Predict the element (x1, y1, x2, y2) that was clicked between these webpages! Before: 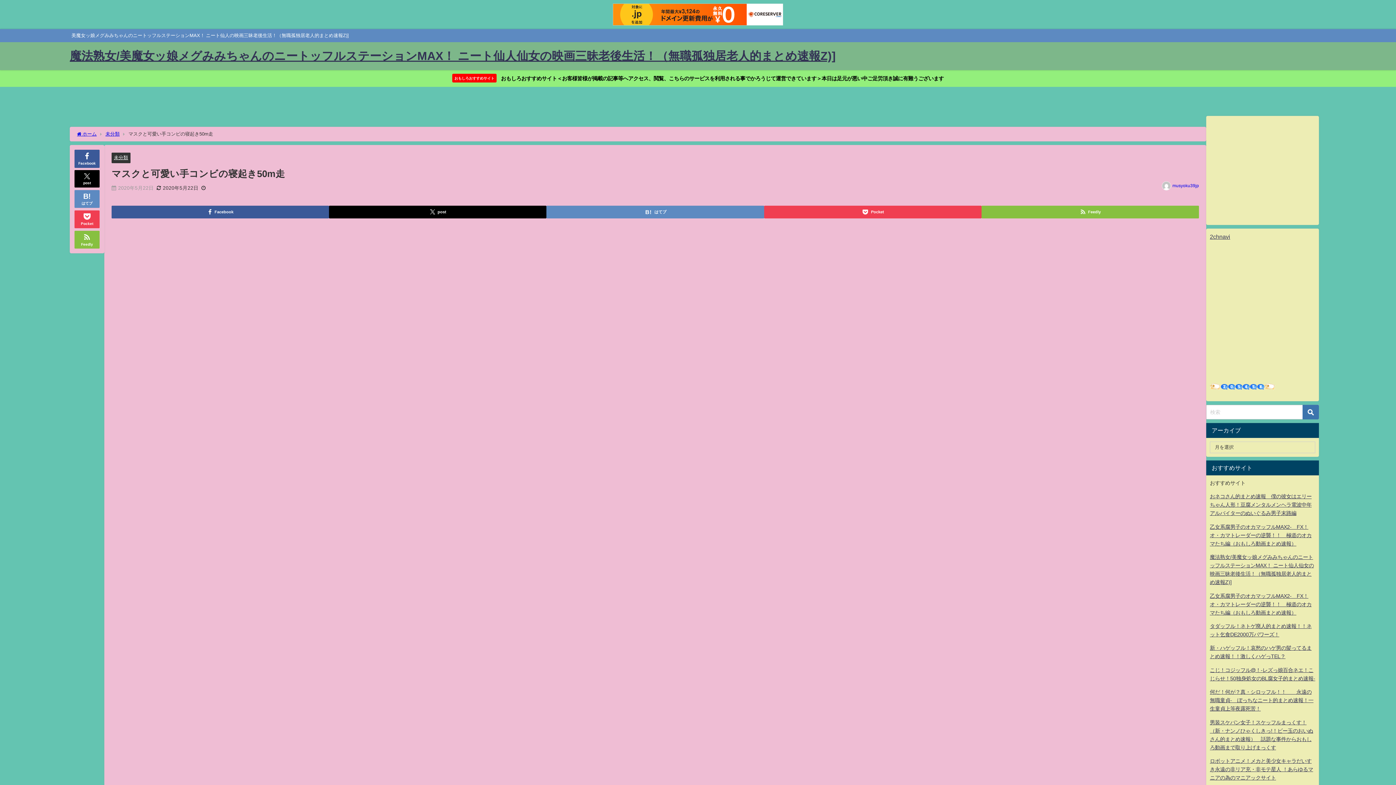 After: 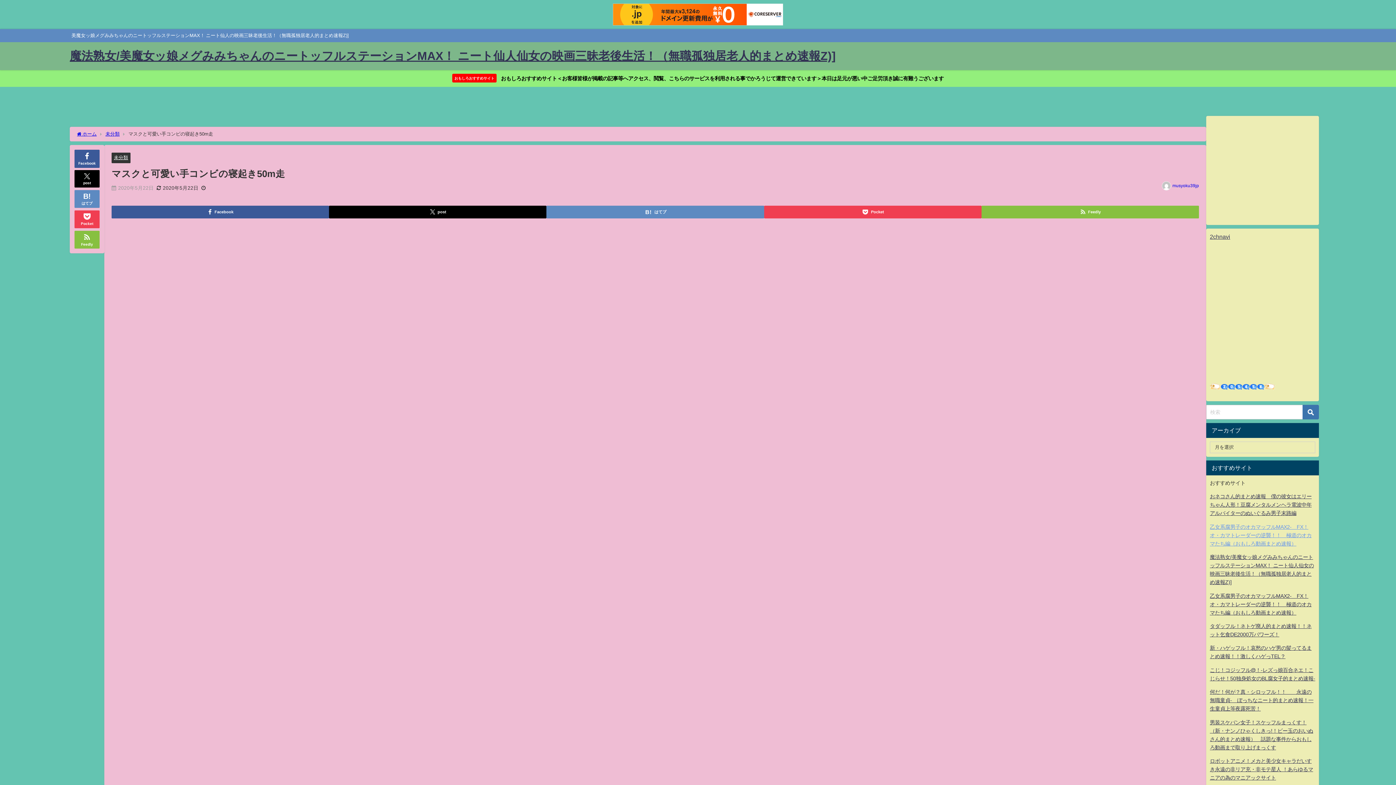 Action: label: 乙女系腐男子のオカマッフルMAX2-　FX！オ・カマトレーダーの逆襲！！　極道のオカマたち編（おもしろ動画まとめ速報） bbox: (1210, 524, 1312, 546)